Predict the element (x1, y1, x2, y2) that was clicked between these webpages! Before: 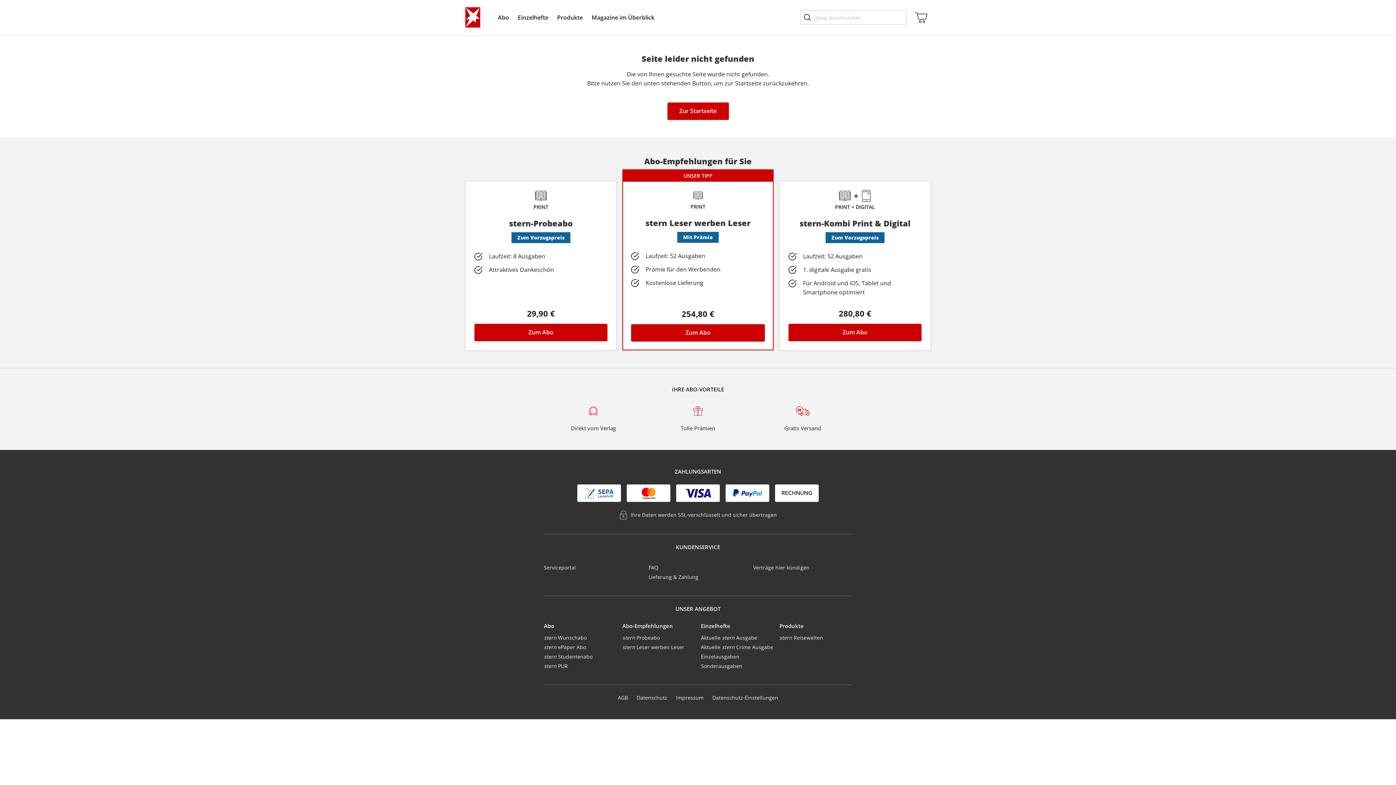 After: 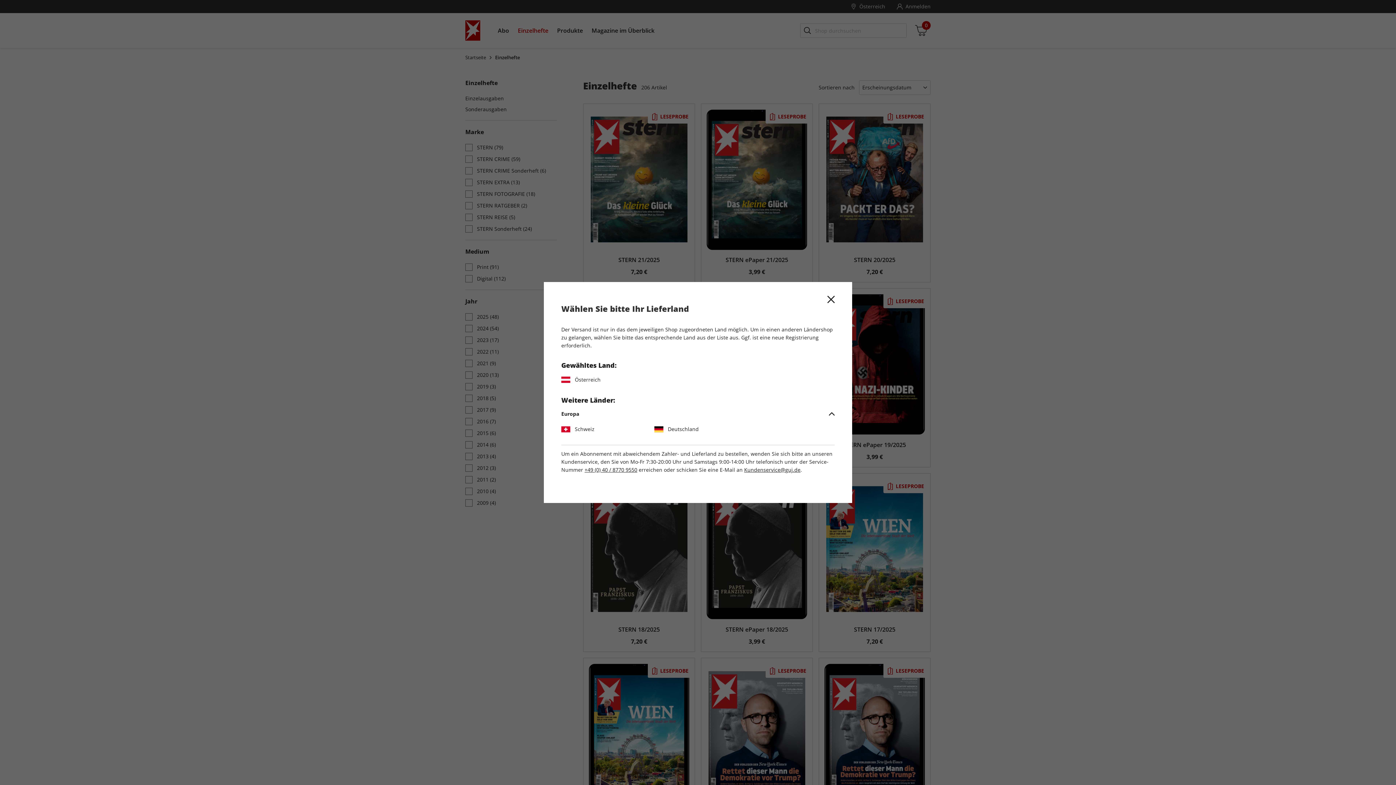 Action: label: Einzelhefte bbox: (513, 0, 552, 34)